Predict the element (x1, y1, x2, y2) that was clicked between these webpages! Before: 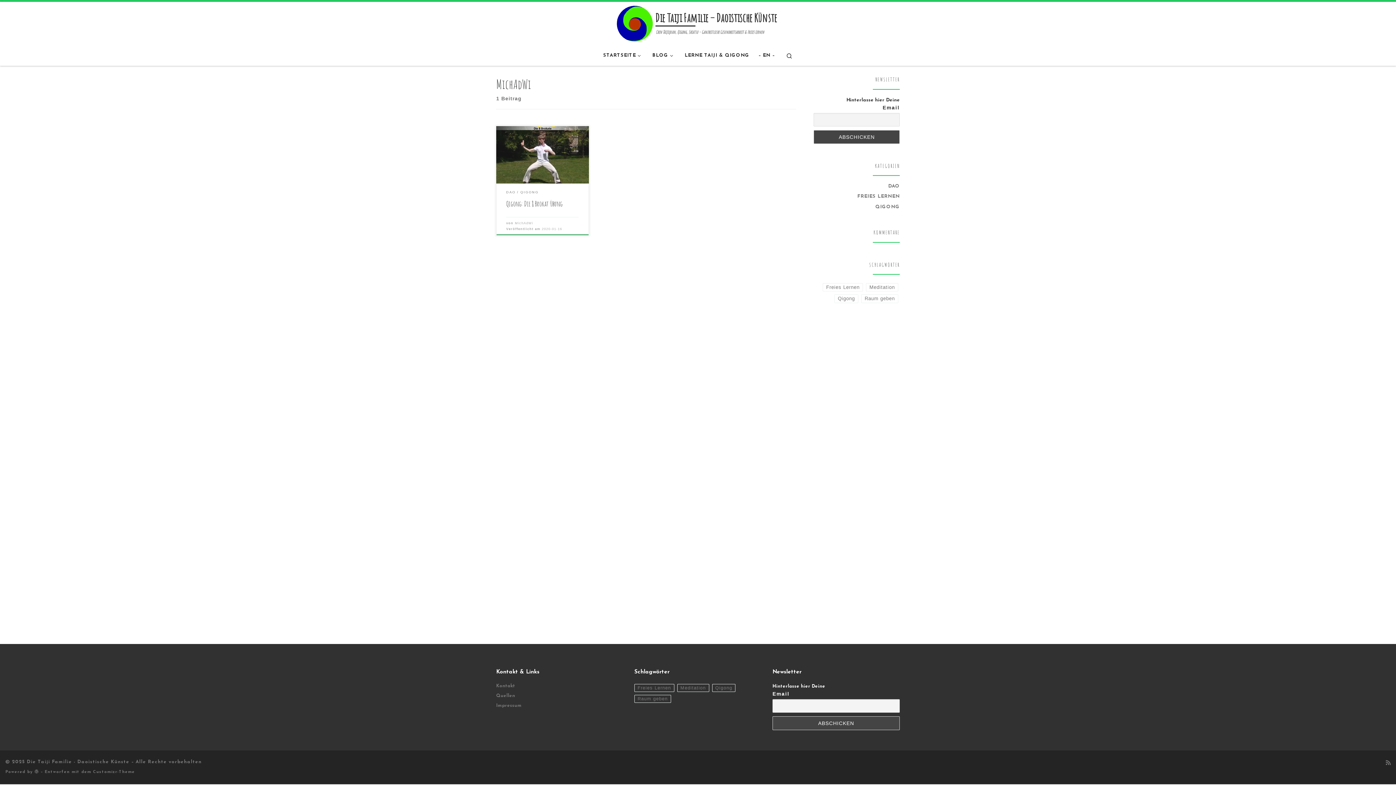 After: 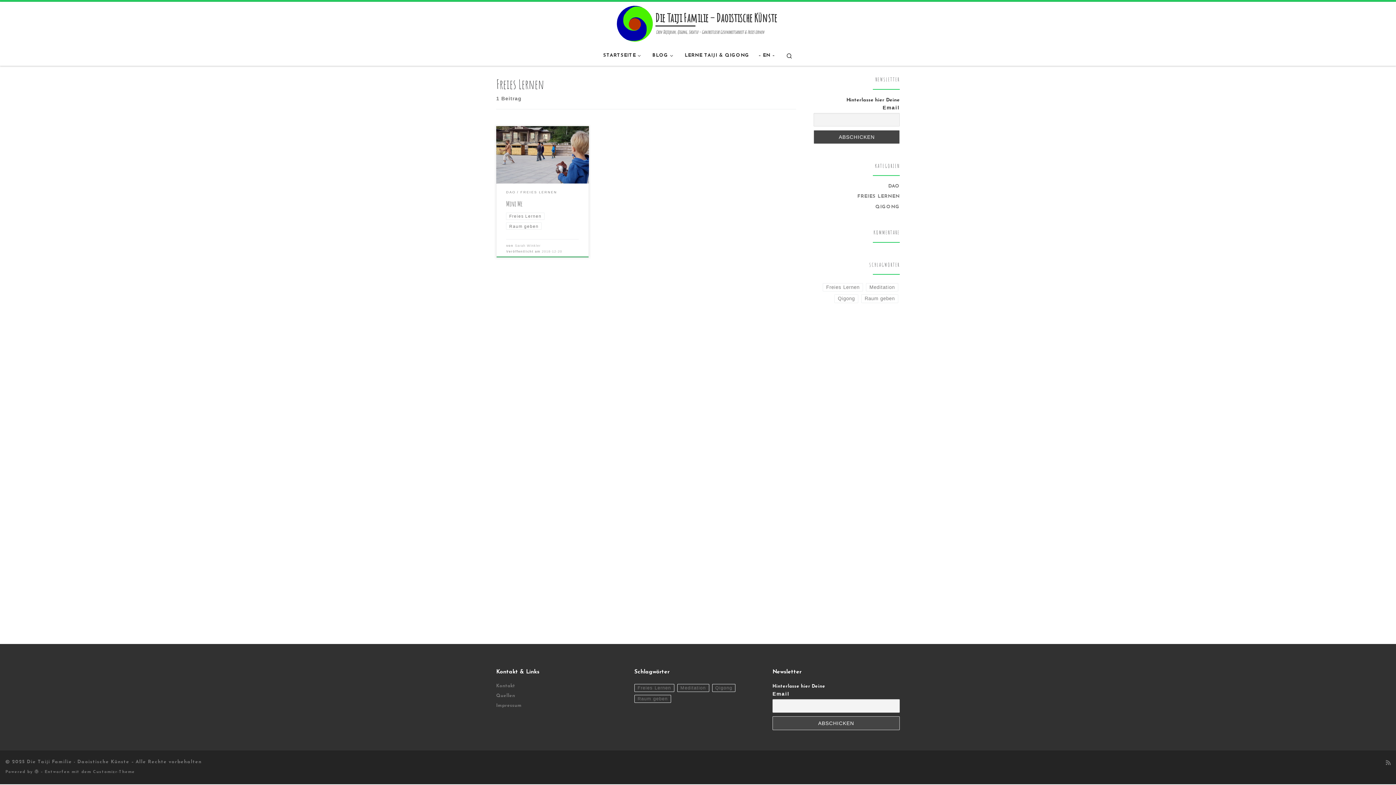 Action: label: Freies Lernen bbox: (634, 684, 674, 692)